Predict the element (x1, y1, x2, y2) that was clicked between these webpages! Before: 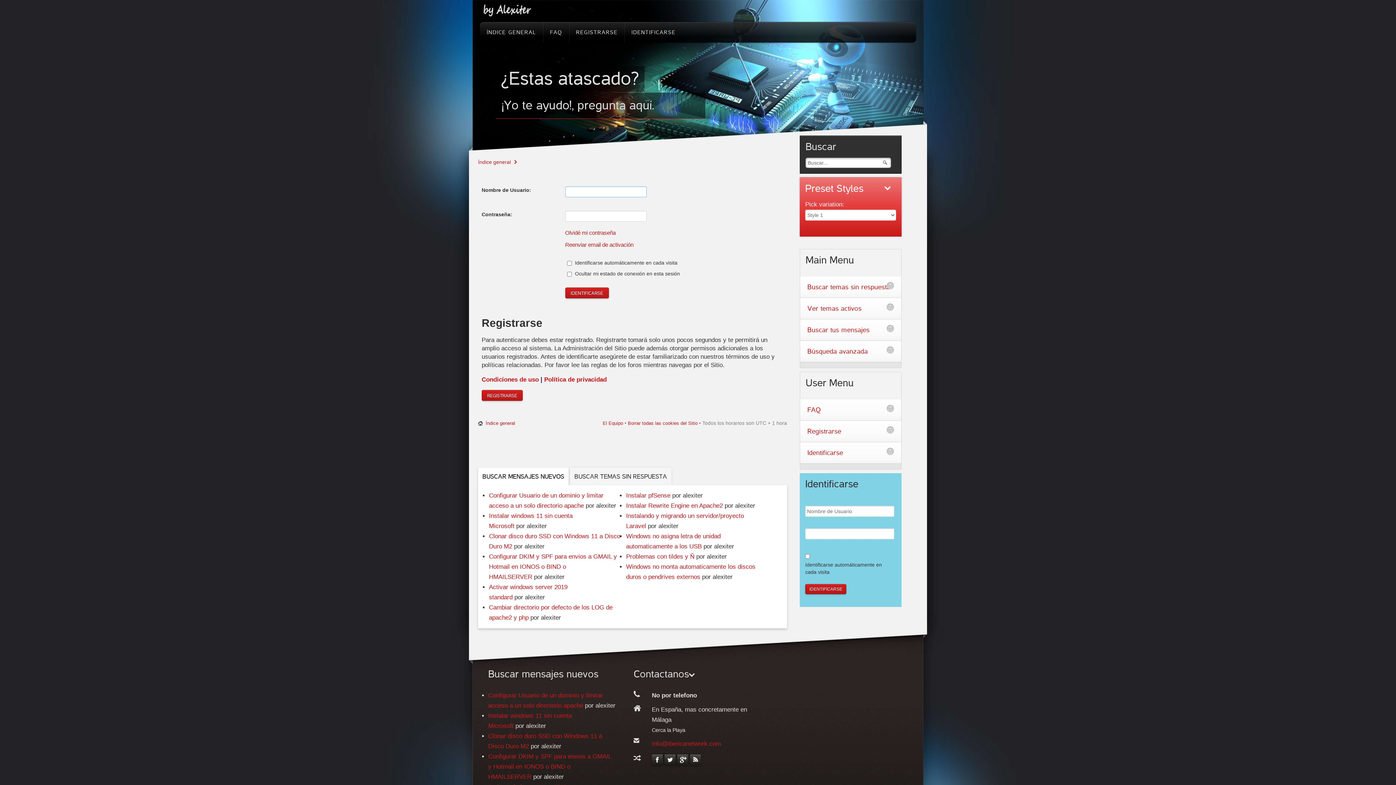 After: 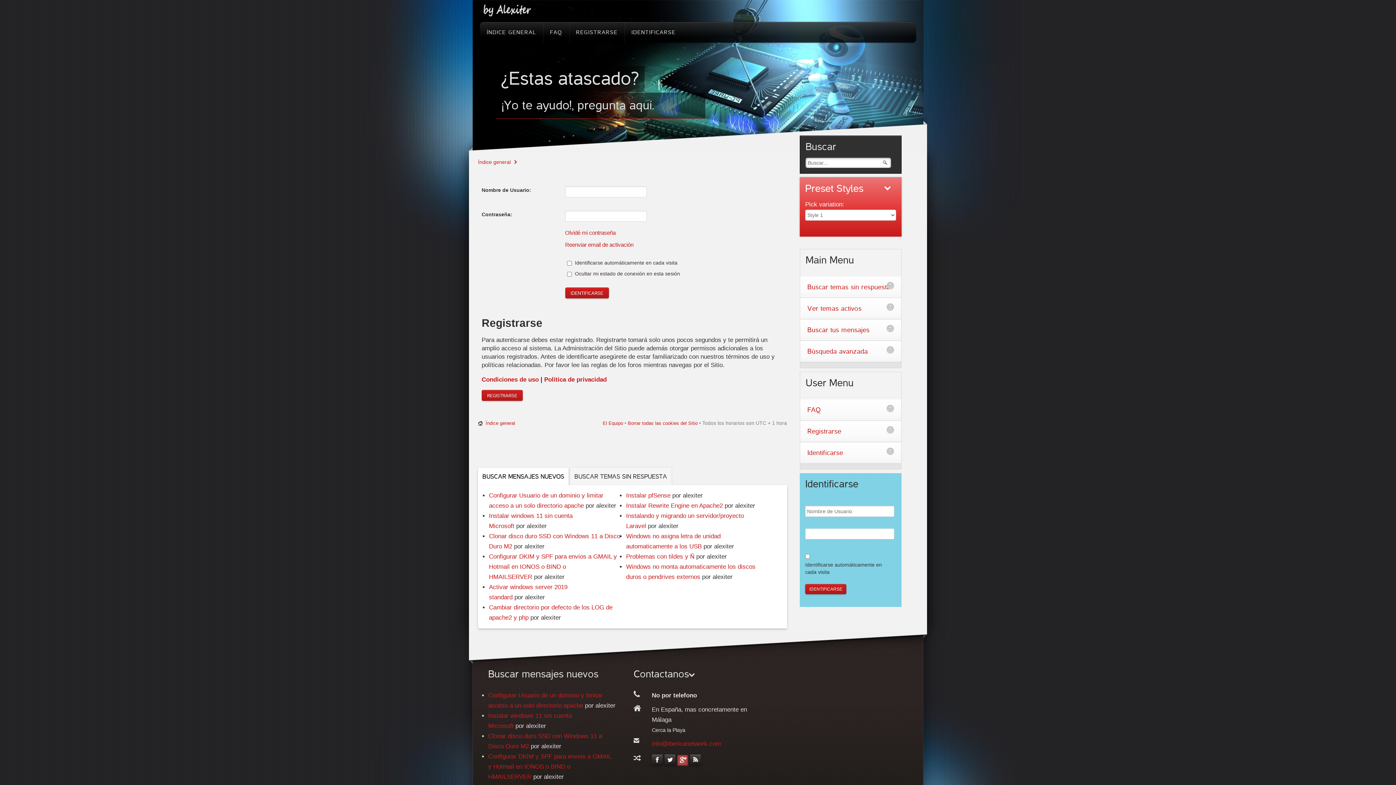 Action: bbox: (677, 754, 688, 766)